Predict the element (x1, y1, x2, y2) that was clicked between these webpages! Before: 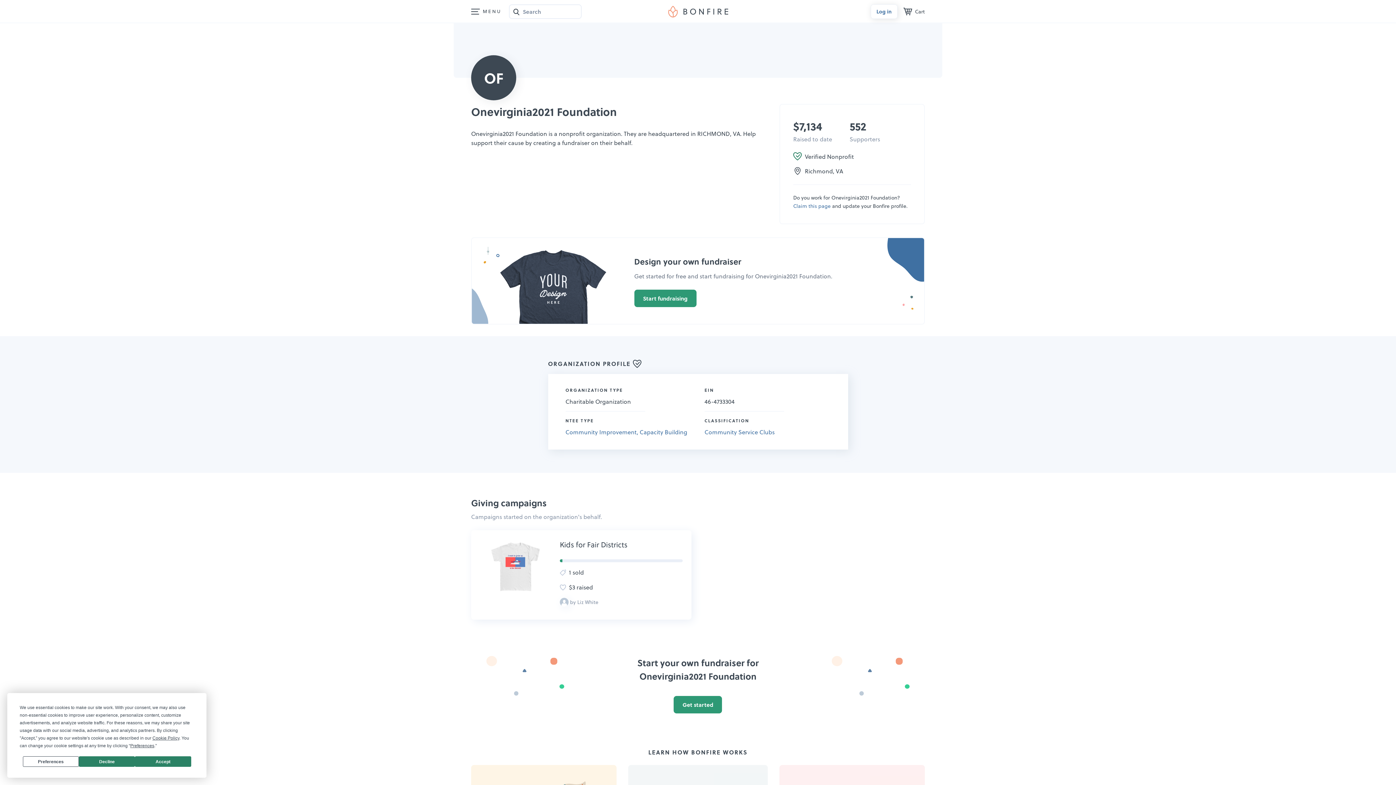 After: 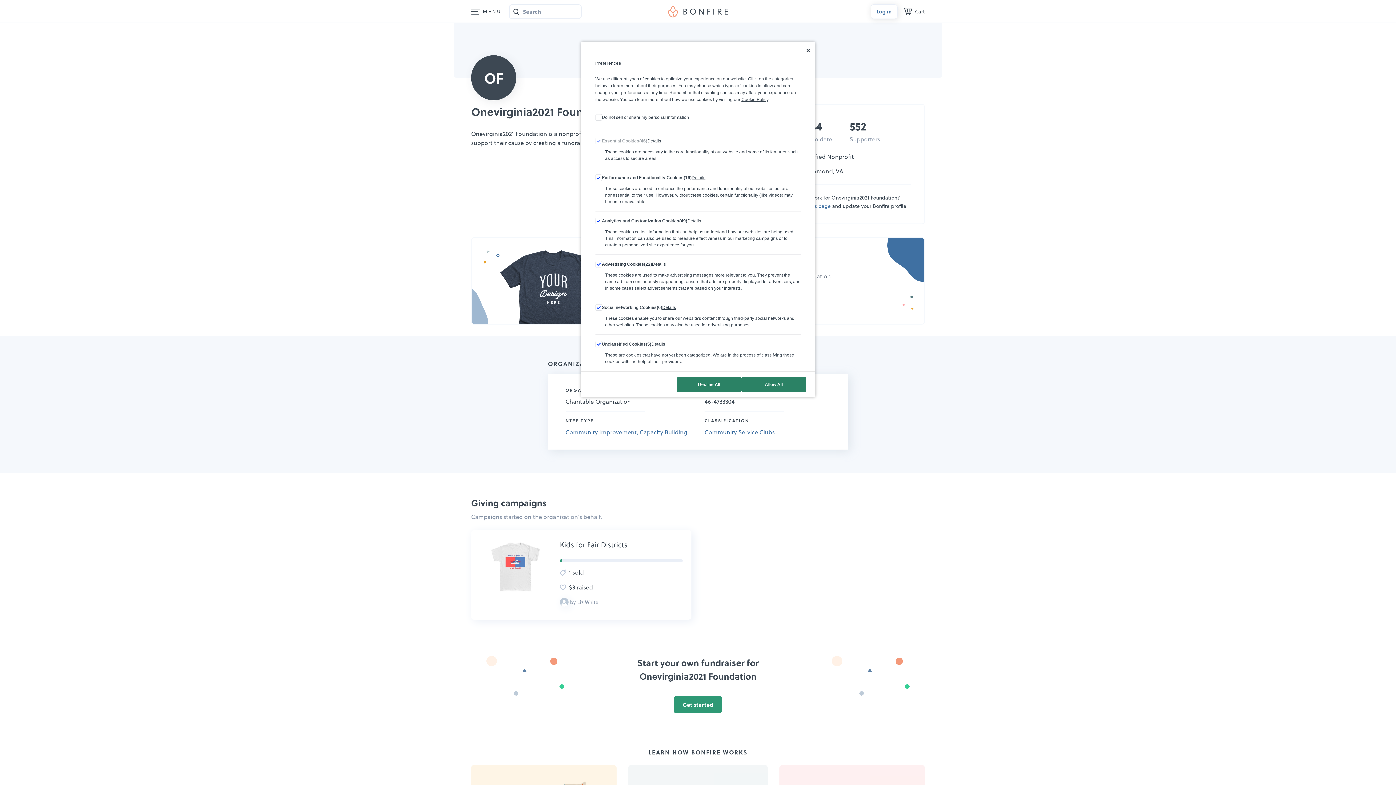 Action: bbox: (22, 756, 78, 767) label: Preferences